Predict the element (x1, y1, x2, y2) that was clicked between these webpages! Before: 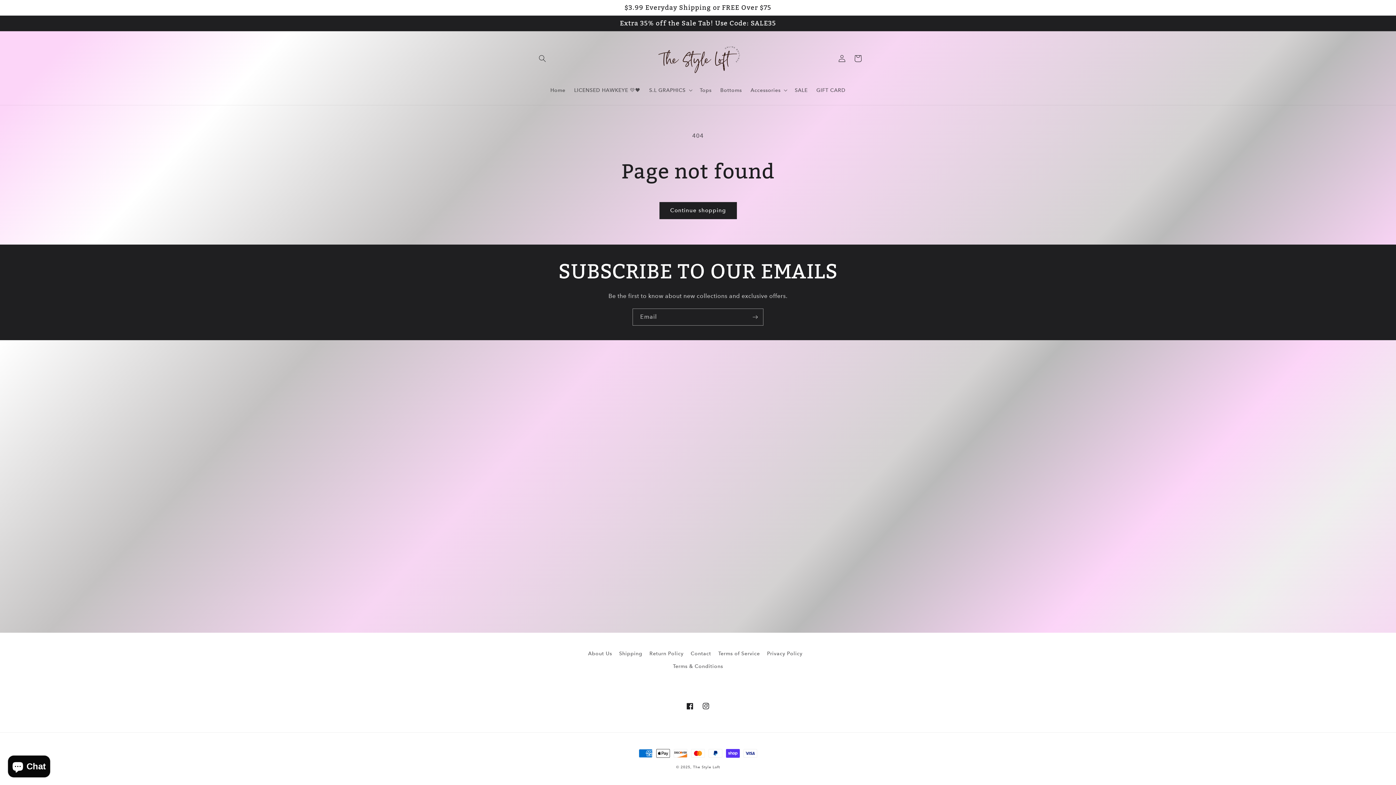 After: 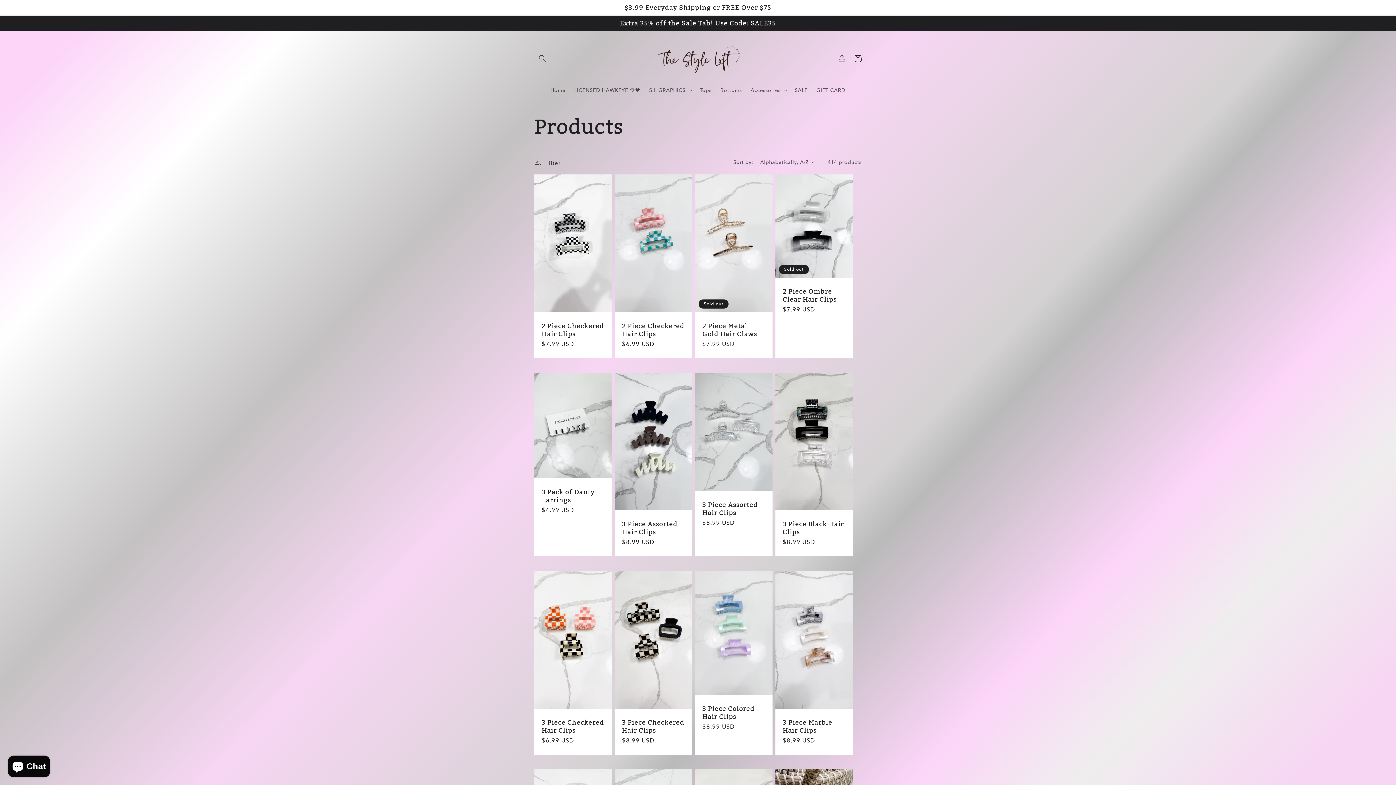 Action: bbox: (659, 202, 736, 219) label: Continue shopping